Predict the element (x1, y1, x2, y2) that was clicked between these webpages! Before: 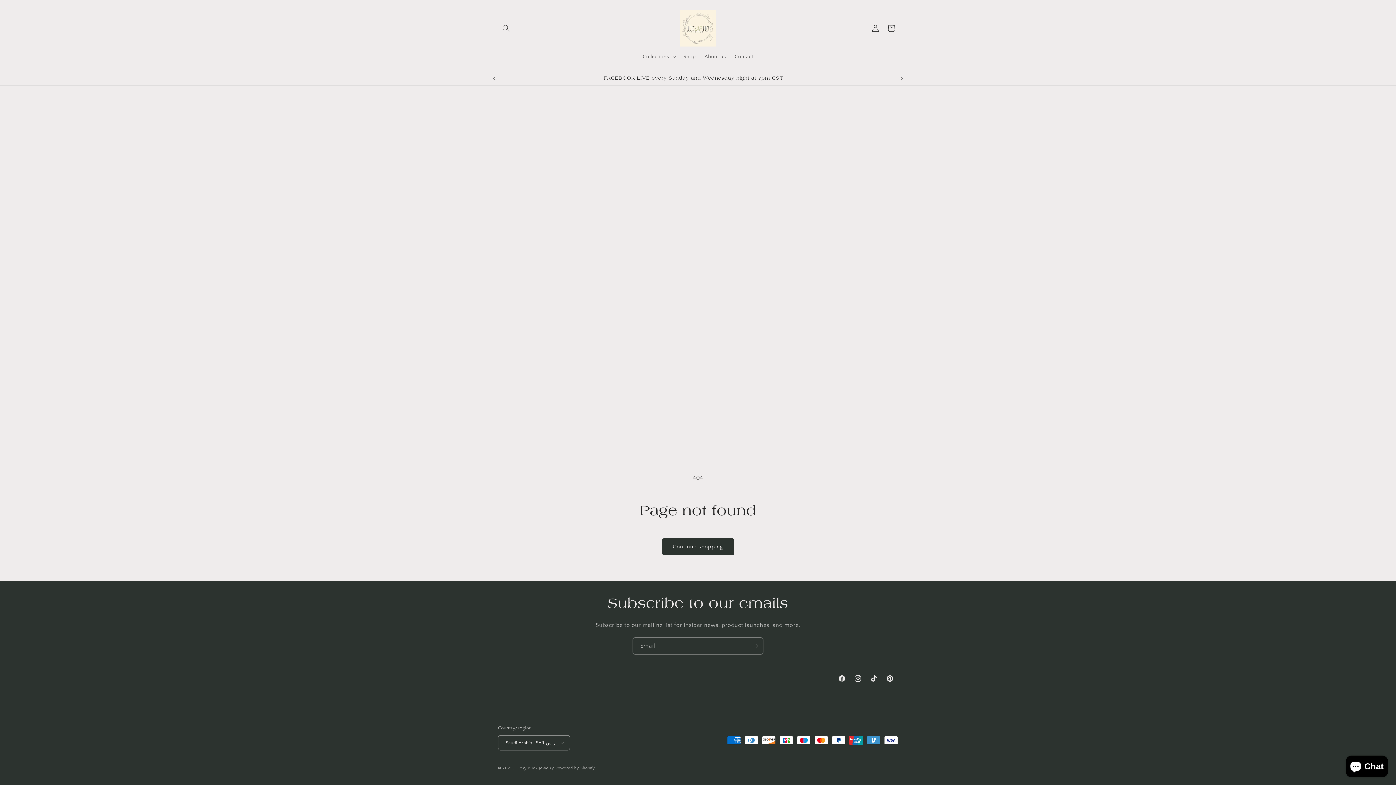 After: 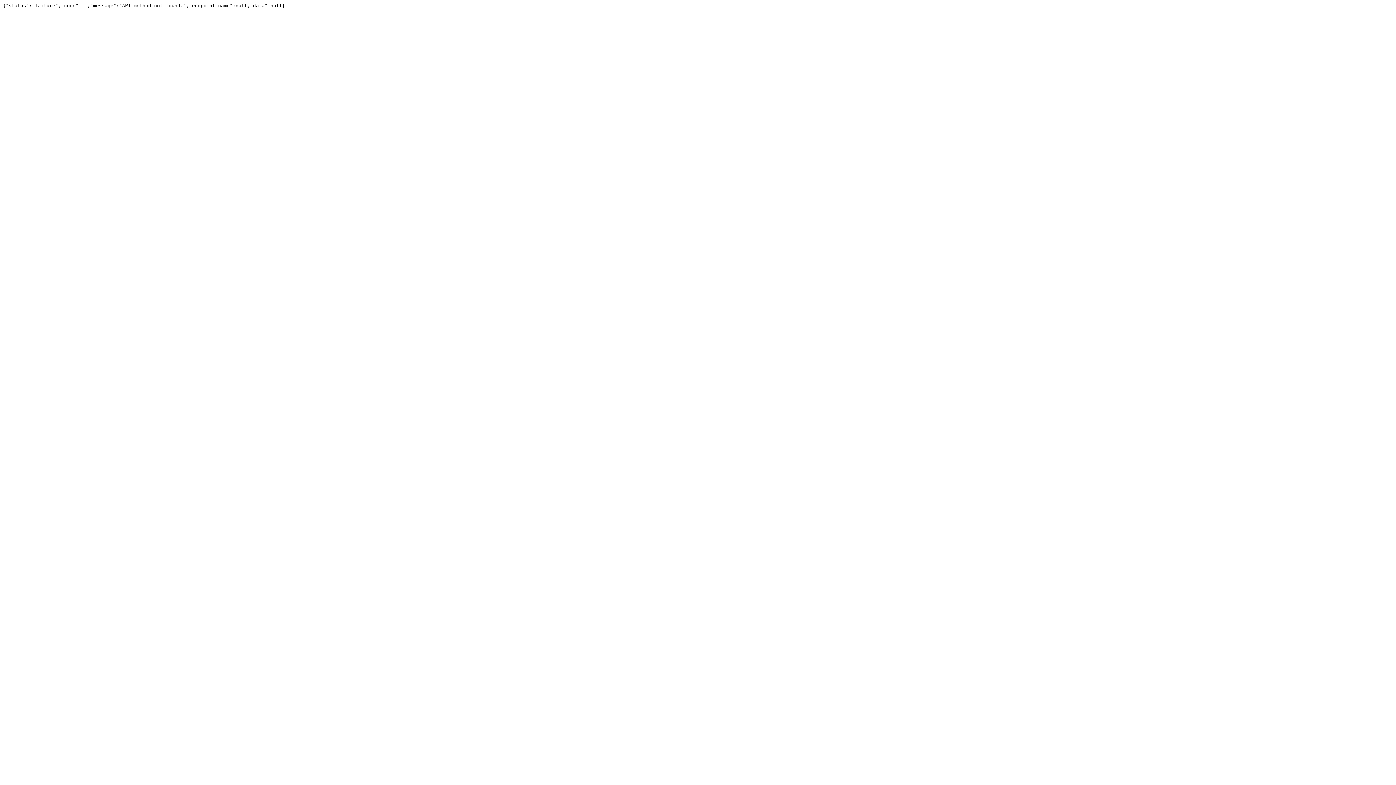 Action: label: Pinterest bbox: (882, 670, 898, 686)